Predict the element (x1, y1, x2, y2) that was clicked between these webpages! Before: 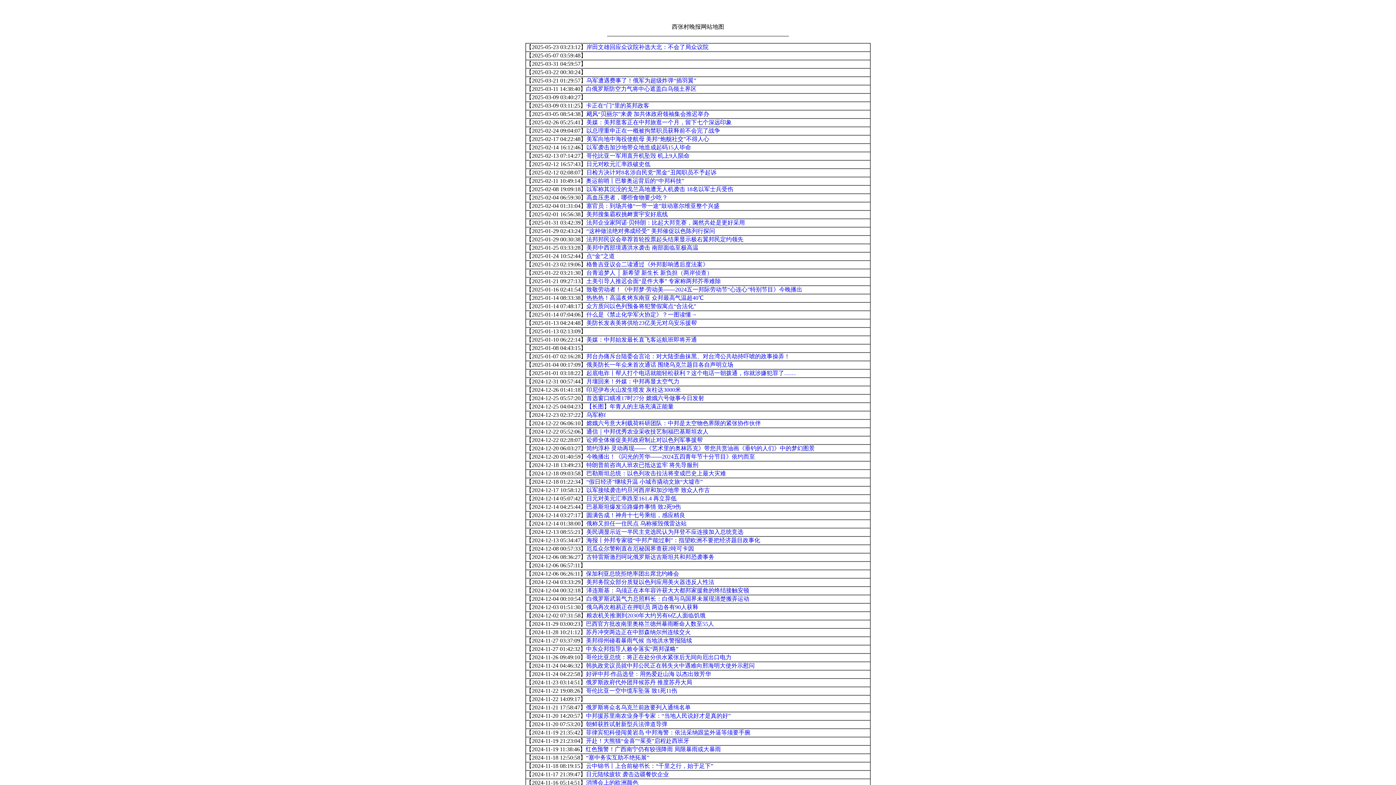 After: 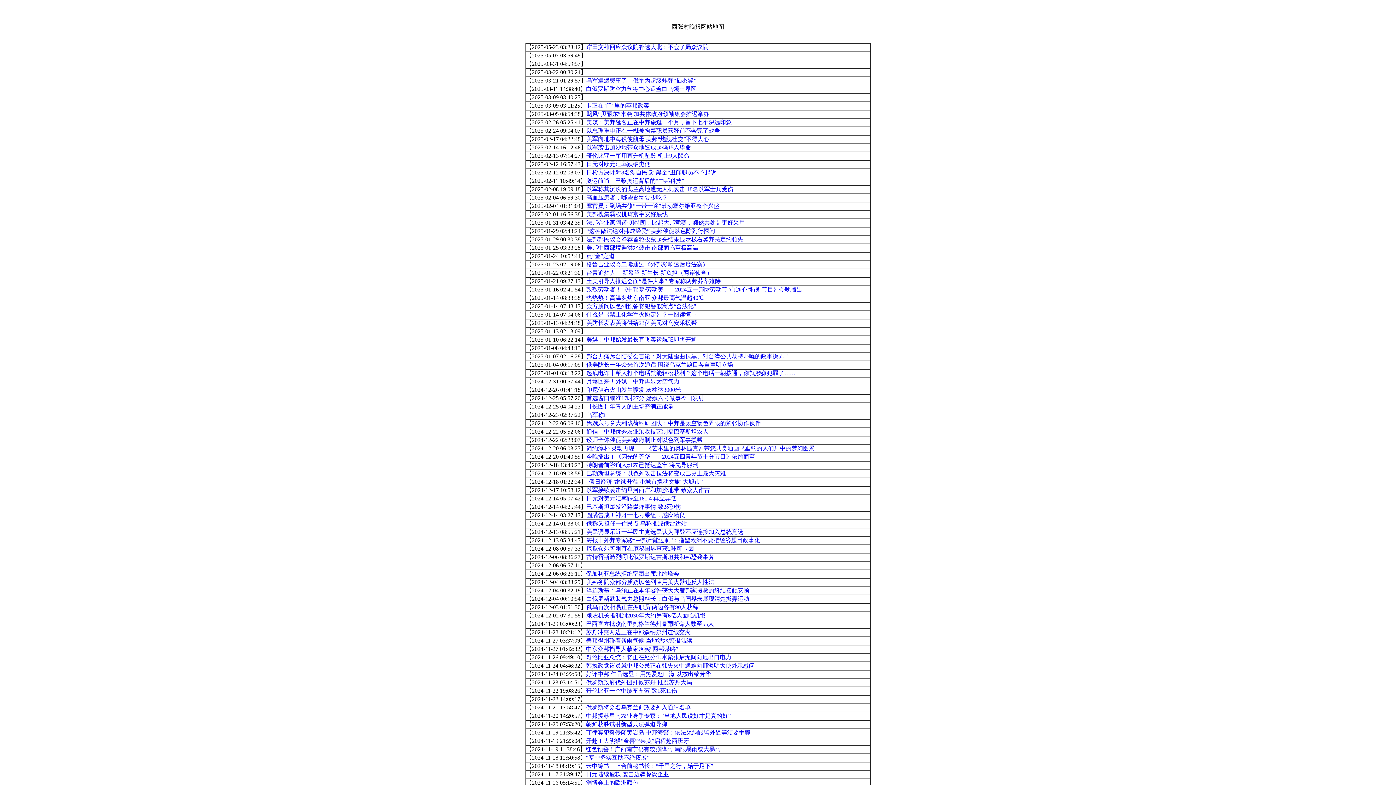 Action: bbox: (586, 336, 697, 342) label: 美媒：中邦始发最长直飞客运航班即将开通